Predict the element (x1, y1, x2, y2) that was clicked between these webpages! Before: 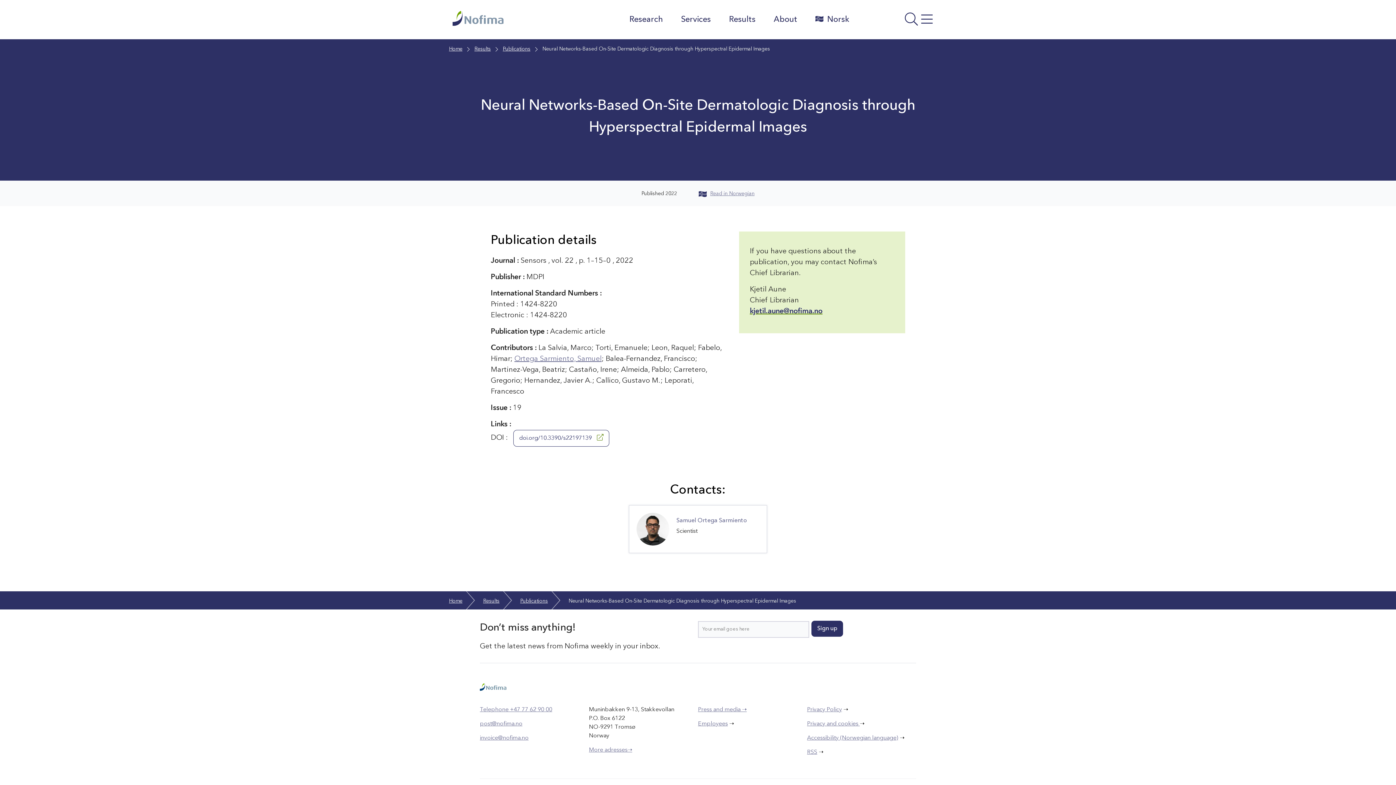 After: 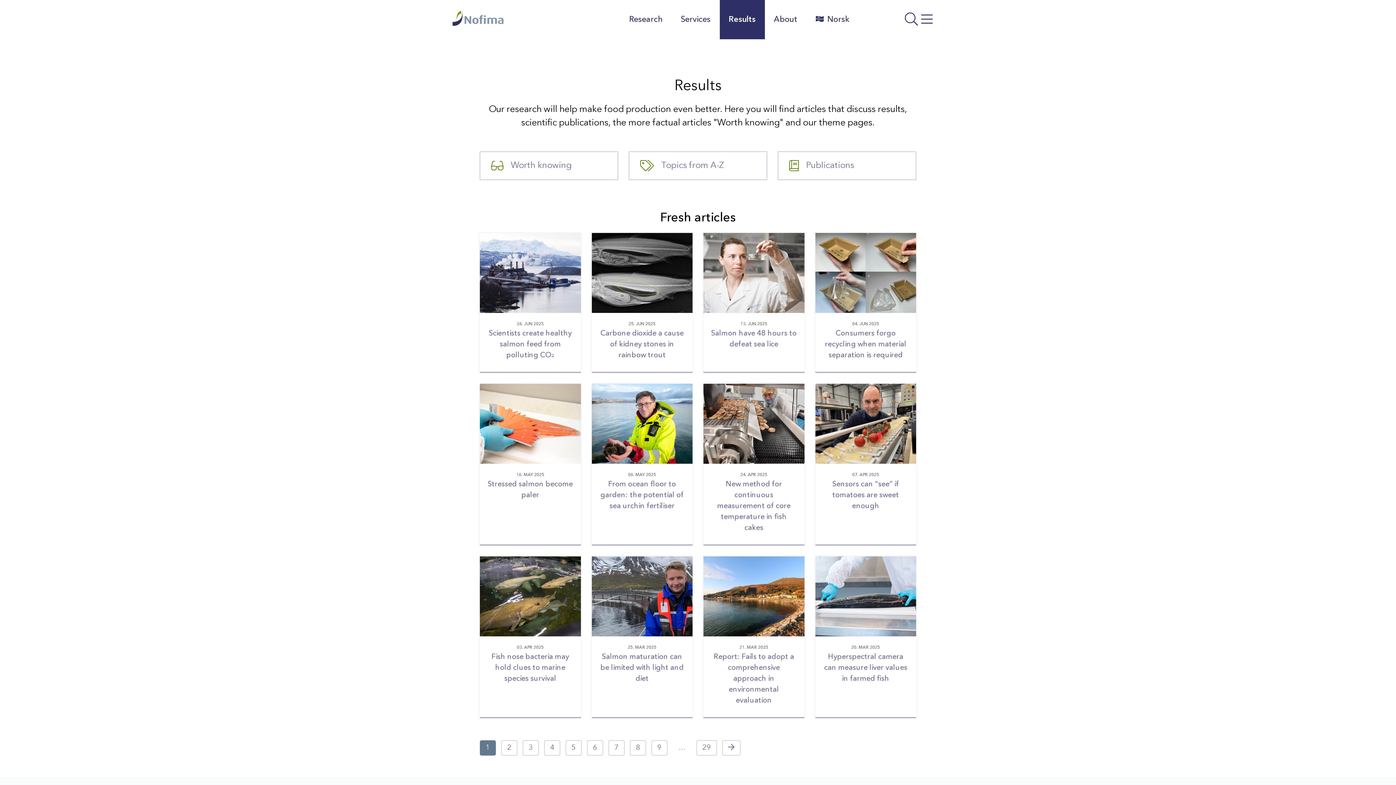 Action: label: Results bbox: (483, 597, 499, 605)